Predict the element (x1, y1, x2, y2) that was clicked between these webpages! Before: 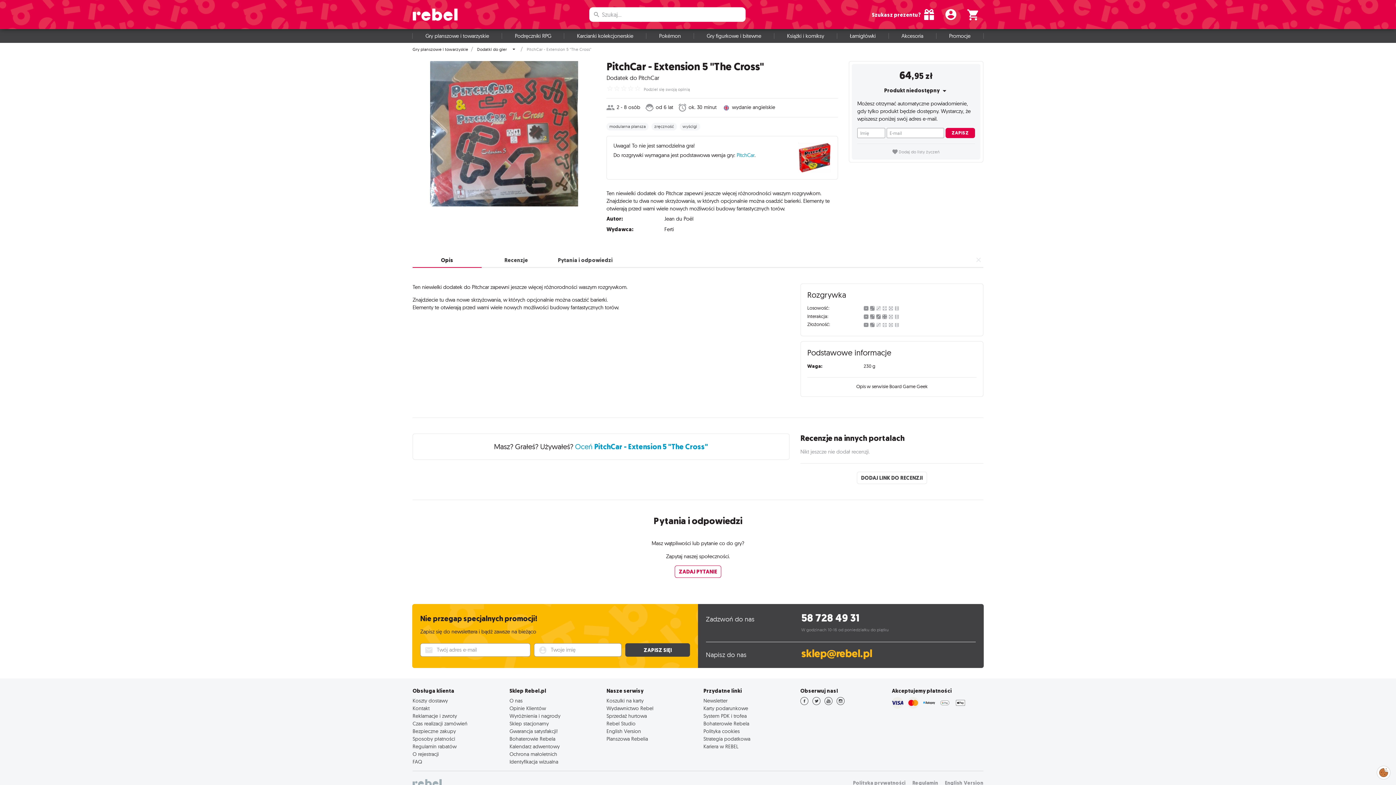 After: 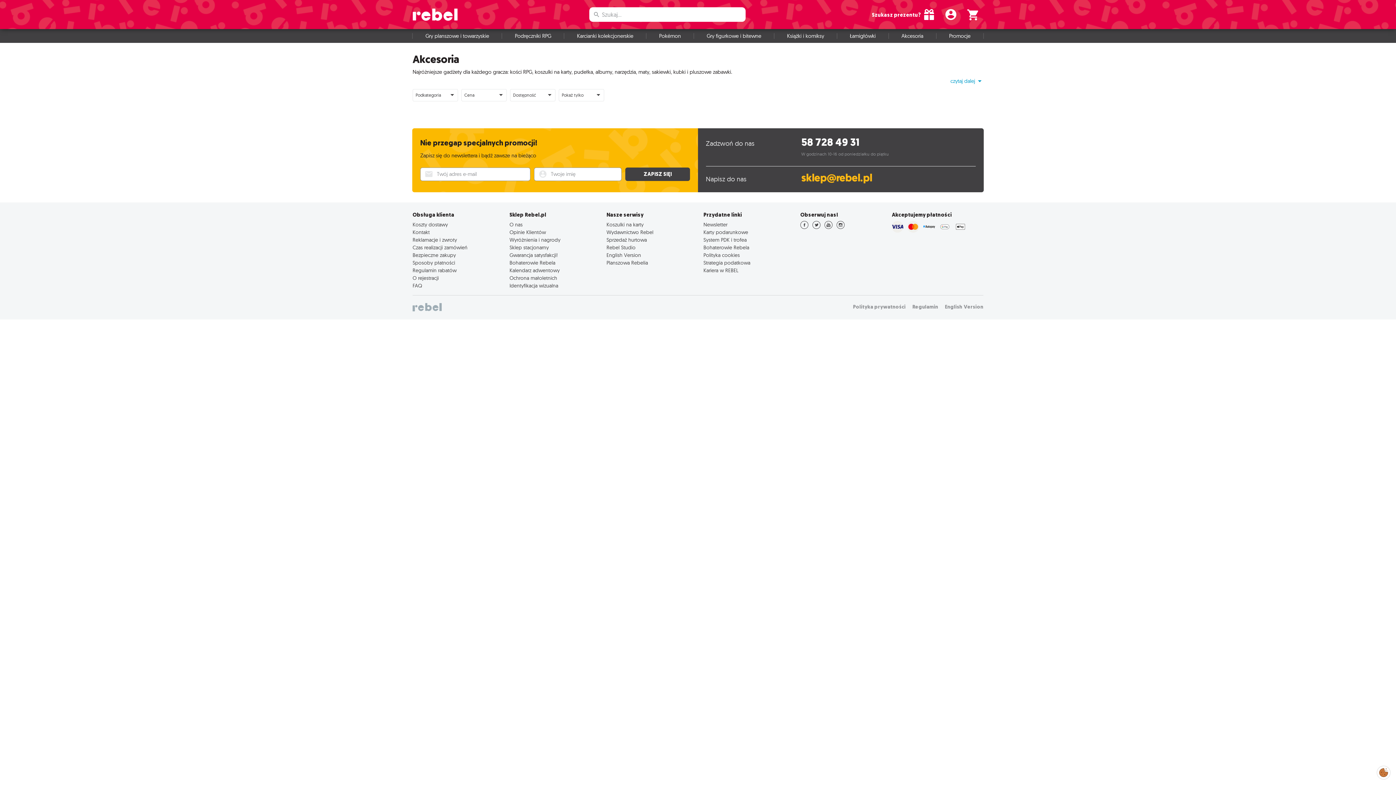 Action: label: Akcesoria bbox: (888, 29, 936, 42)